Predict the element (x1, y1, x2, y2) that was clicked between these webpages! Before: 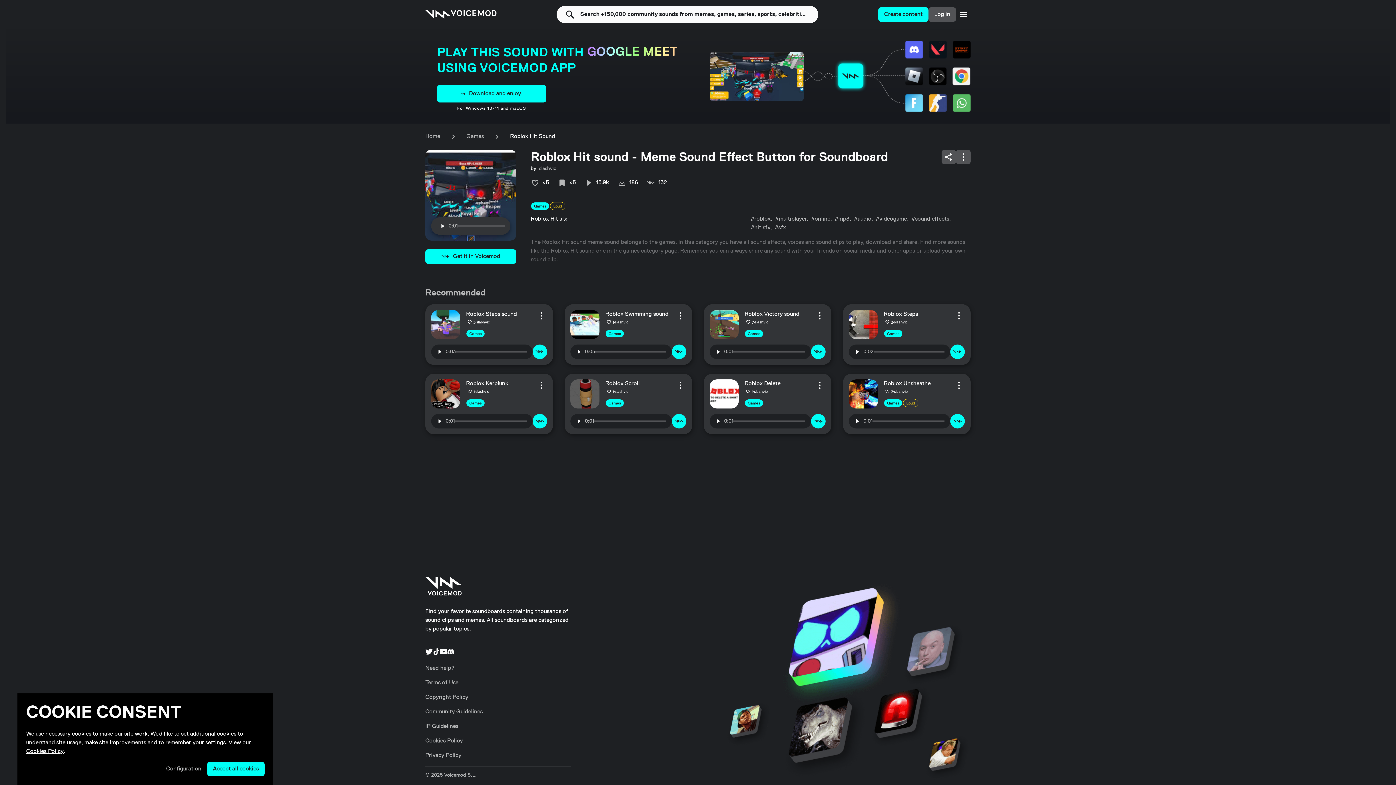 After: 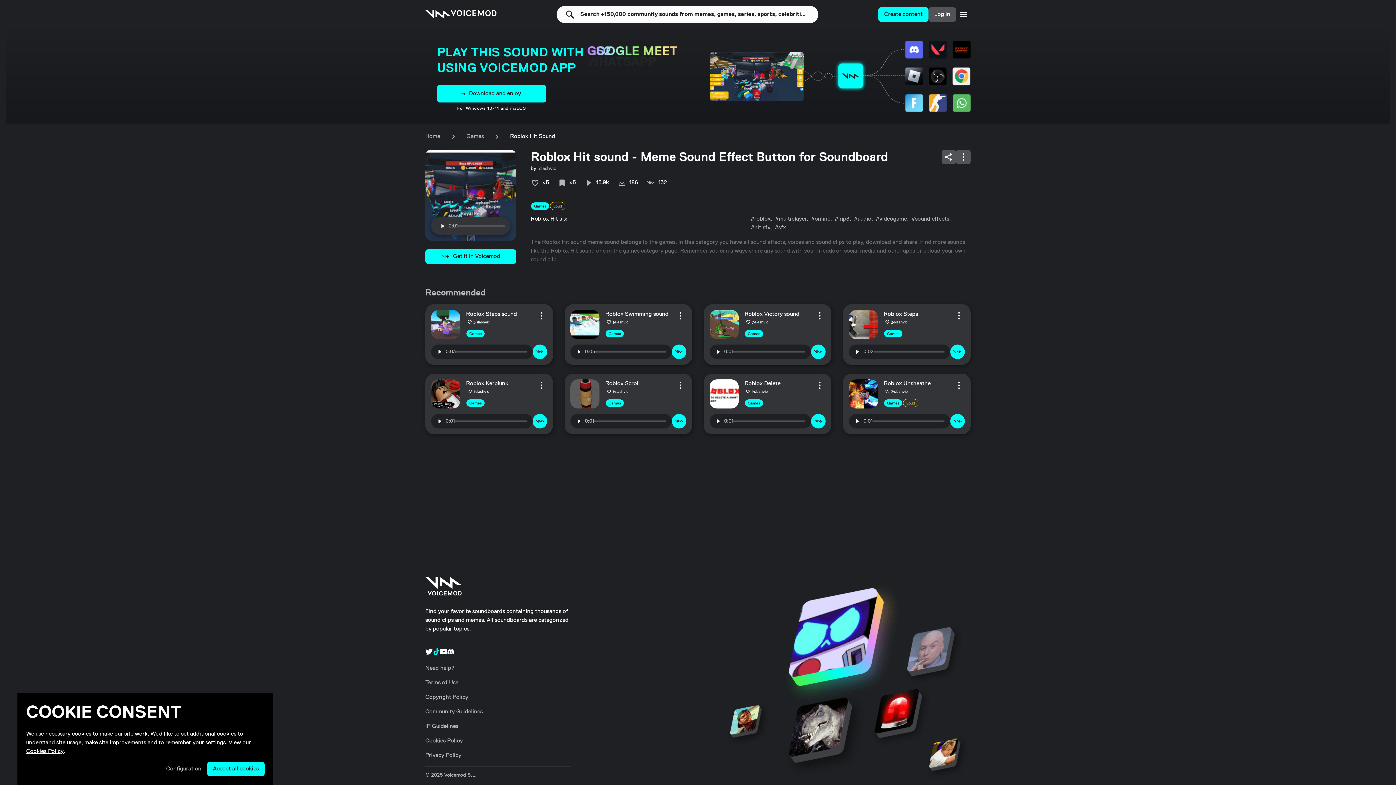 Action: bbox: (432, 648, 440, 655) label: tiktok